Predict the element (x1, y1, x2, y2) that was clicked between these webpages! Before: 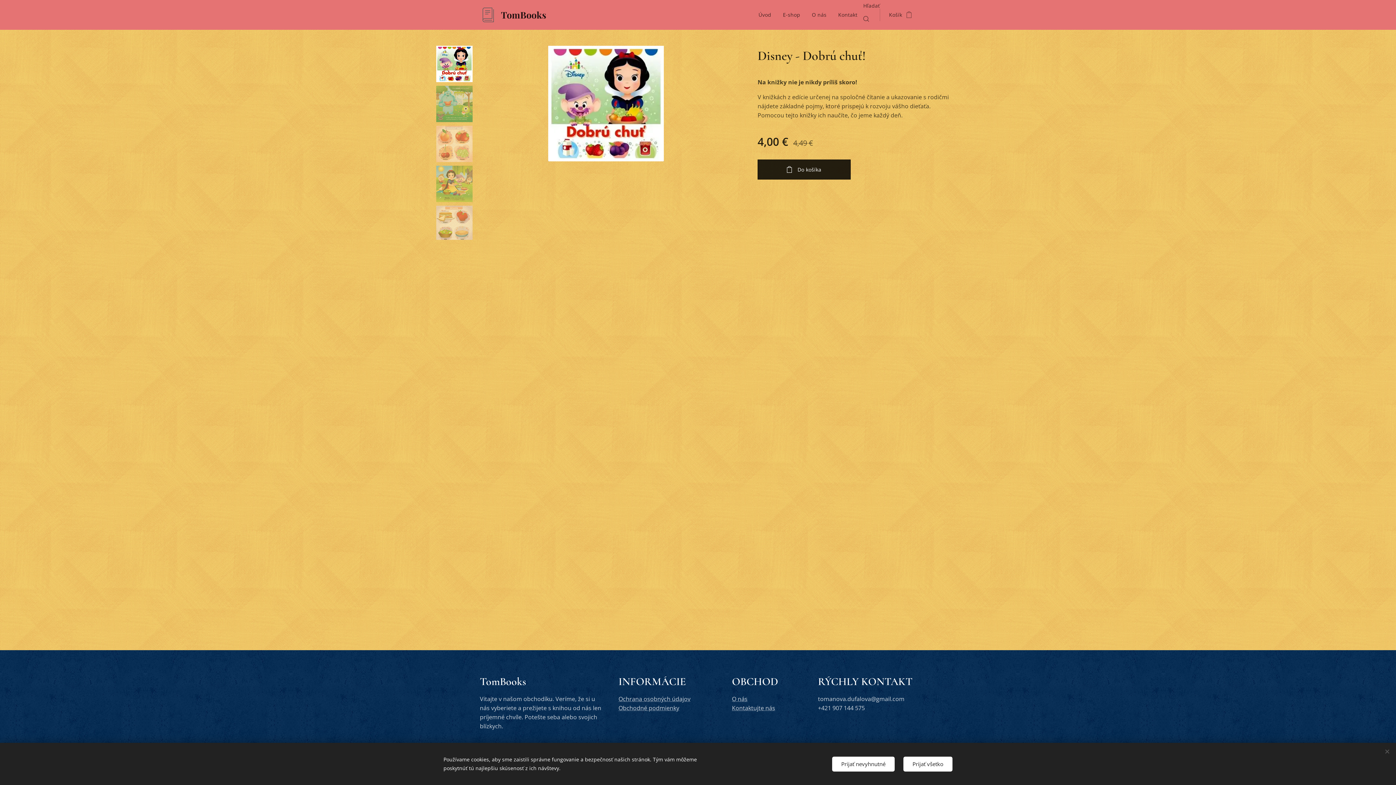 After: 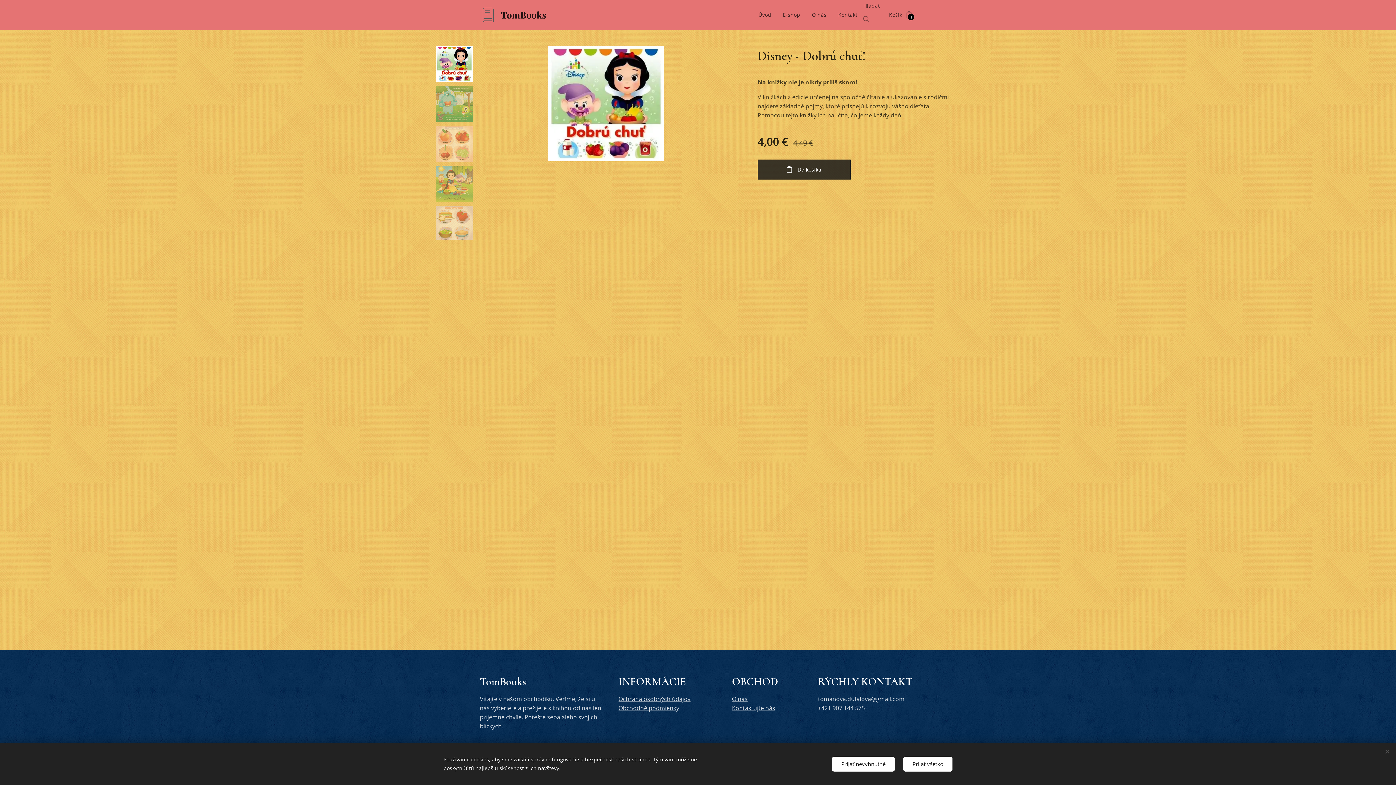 Action: bbox: (757, 159, 850, 179) label: Do košíka